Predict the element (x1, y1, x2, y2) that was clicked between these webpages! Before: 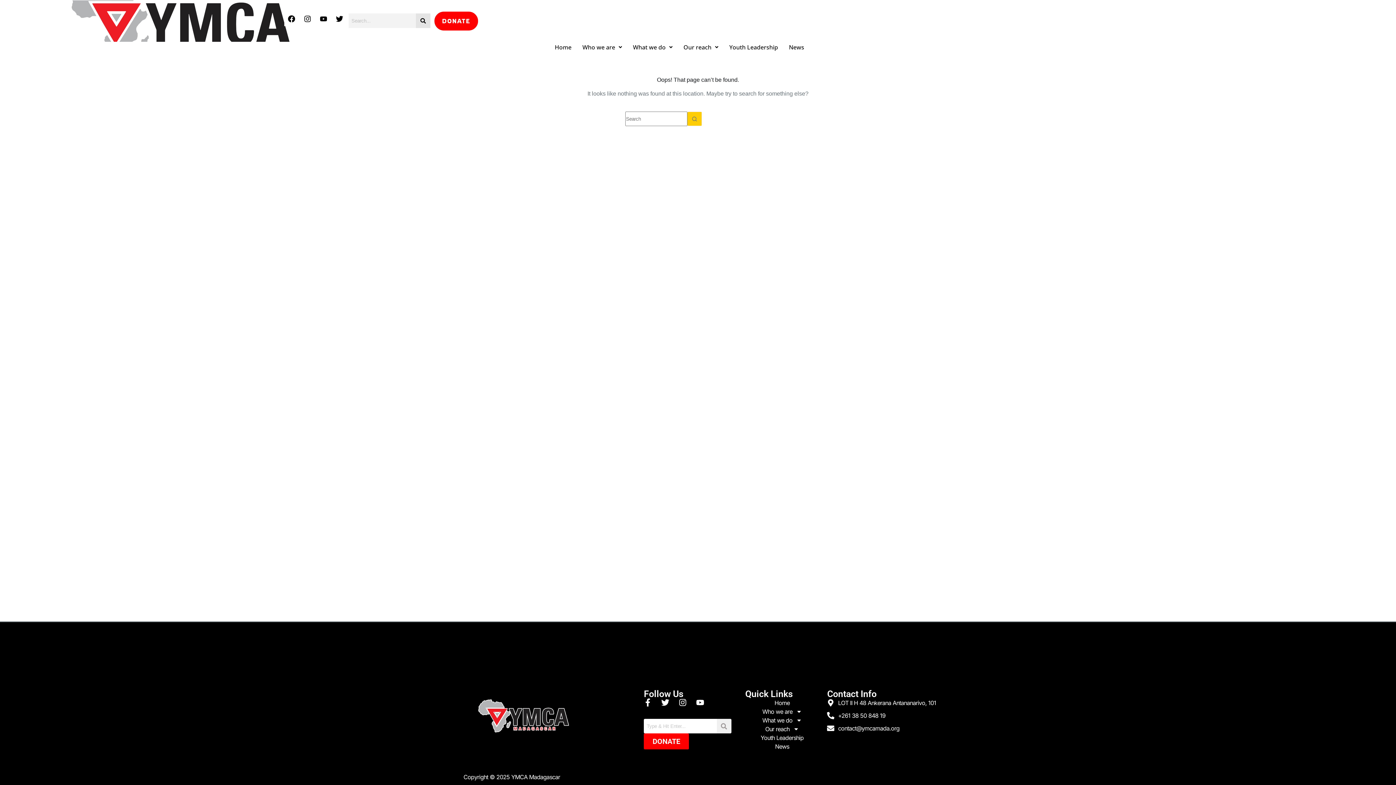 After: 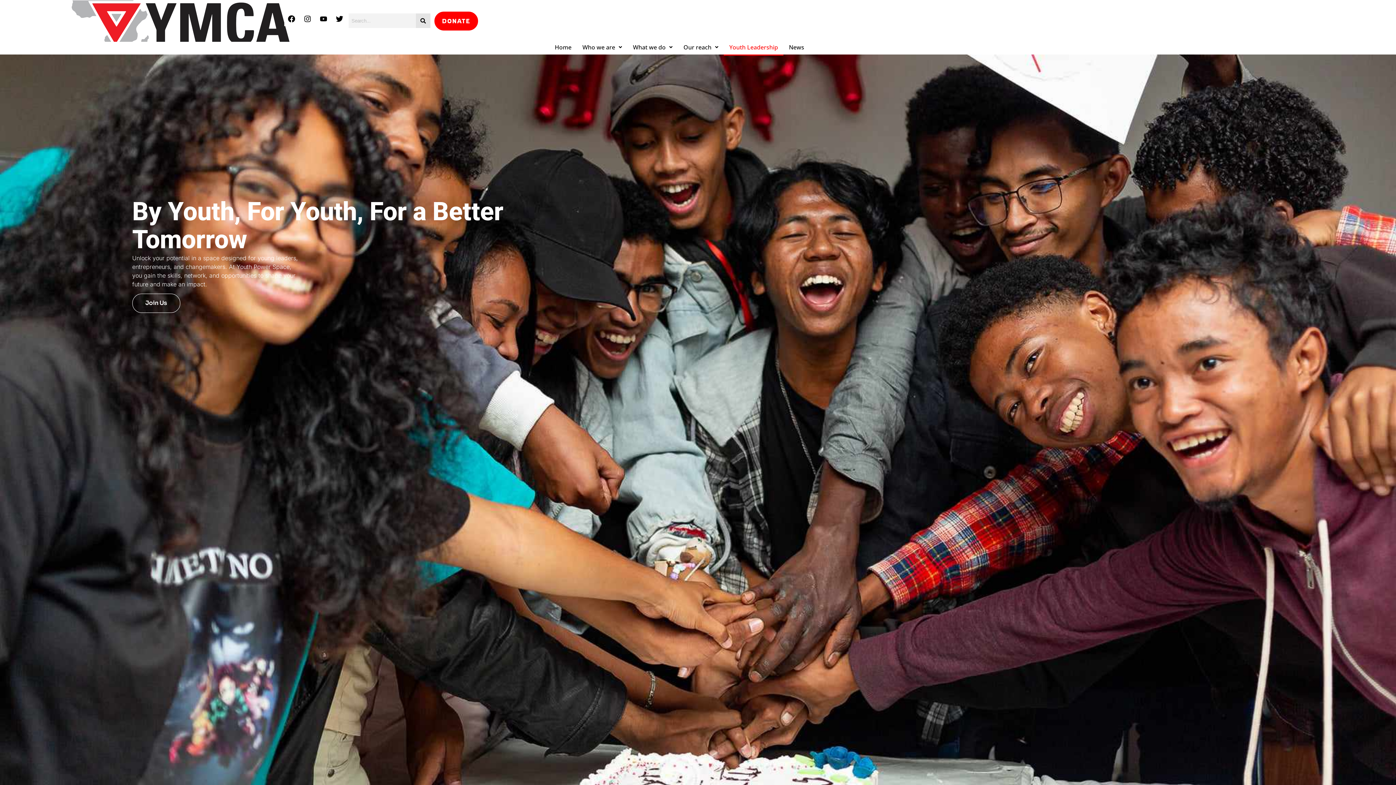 Action: label: Youth Leadership bbox: (745, 733, 819, 742)